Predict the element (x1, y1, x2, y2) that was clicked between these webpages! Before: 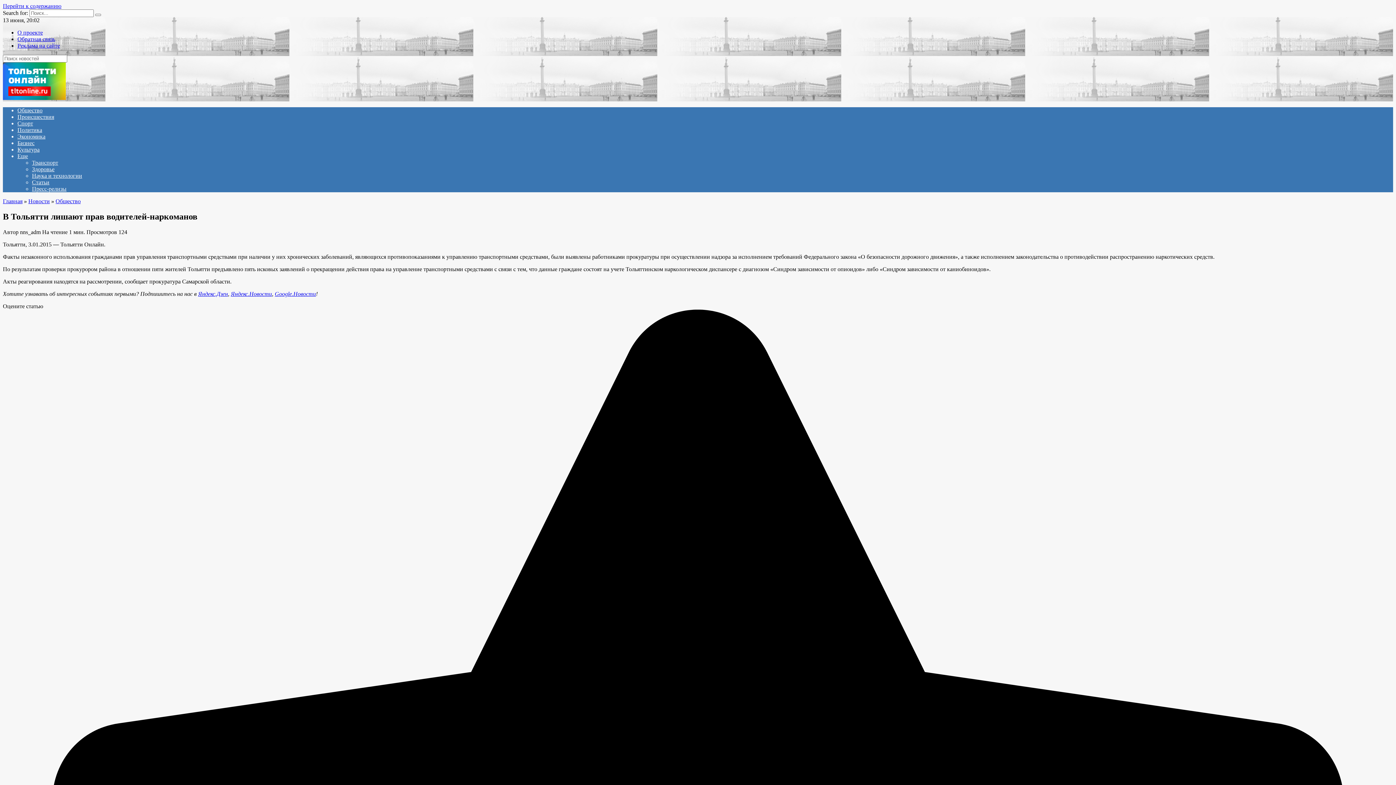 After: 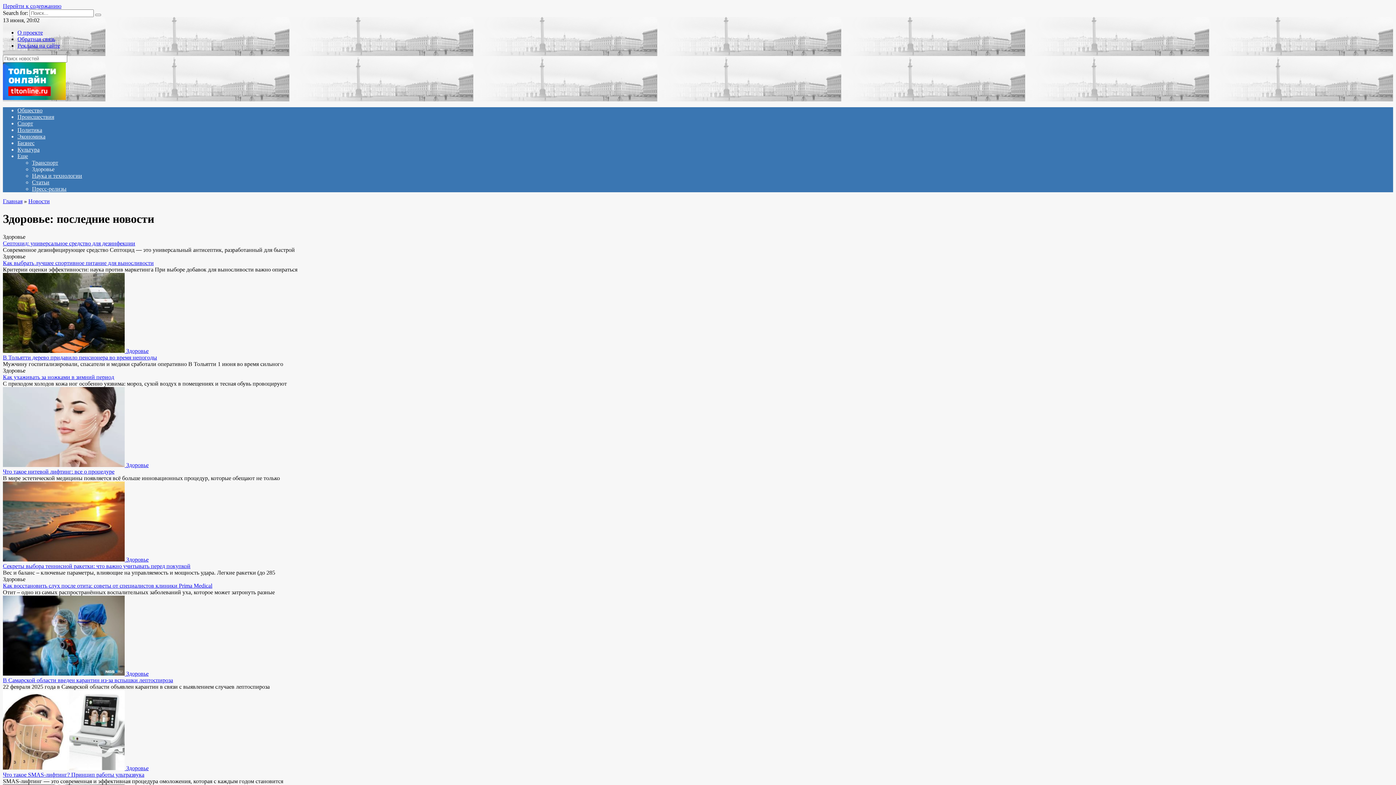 Action: label: Здоровье bbox: (32, 166, 54, 172)